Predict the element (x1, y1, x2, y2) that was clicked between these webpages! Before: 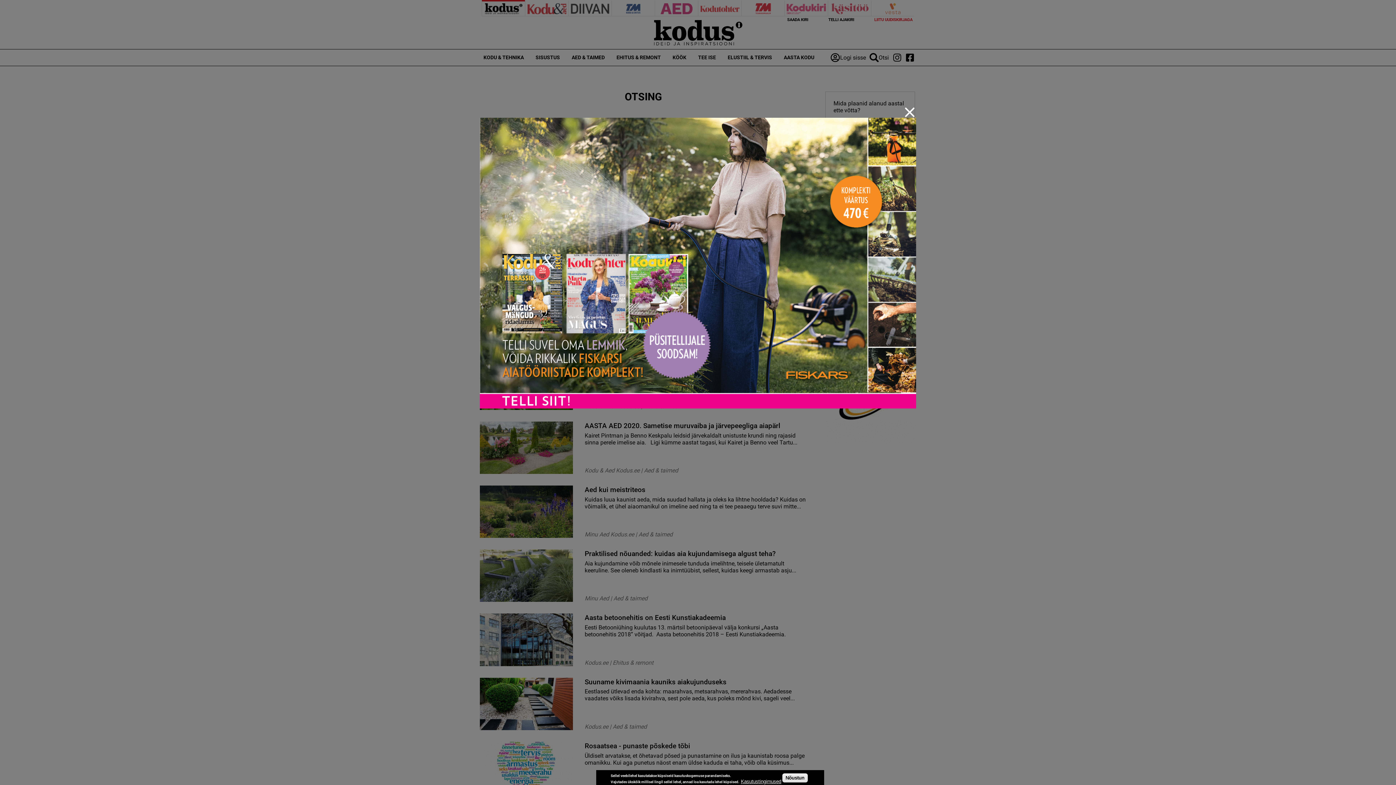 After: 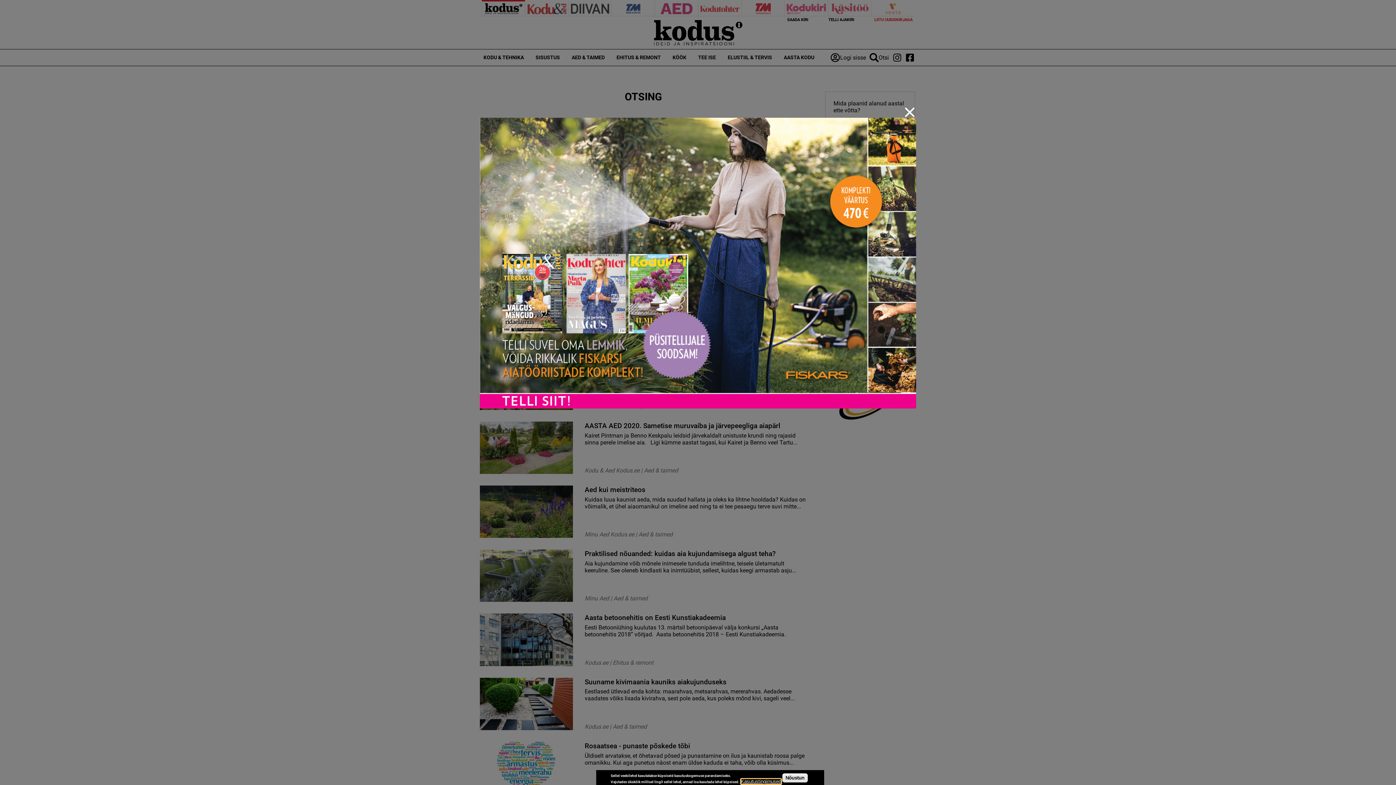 Action: bbox: (741, 779, 781, 784) label: Kasutustingimused